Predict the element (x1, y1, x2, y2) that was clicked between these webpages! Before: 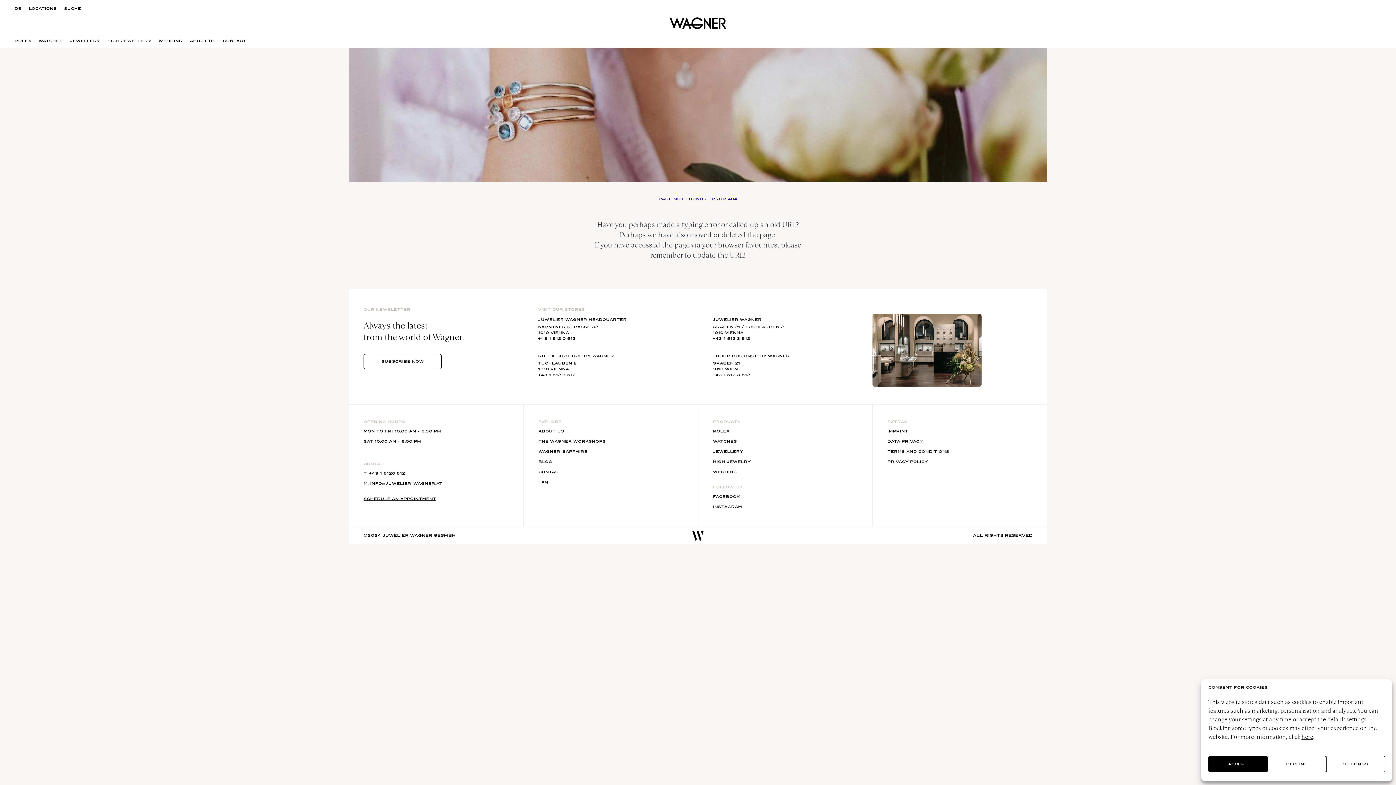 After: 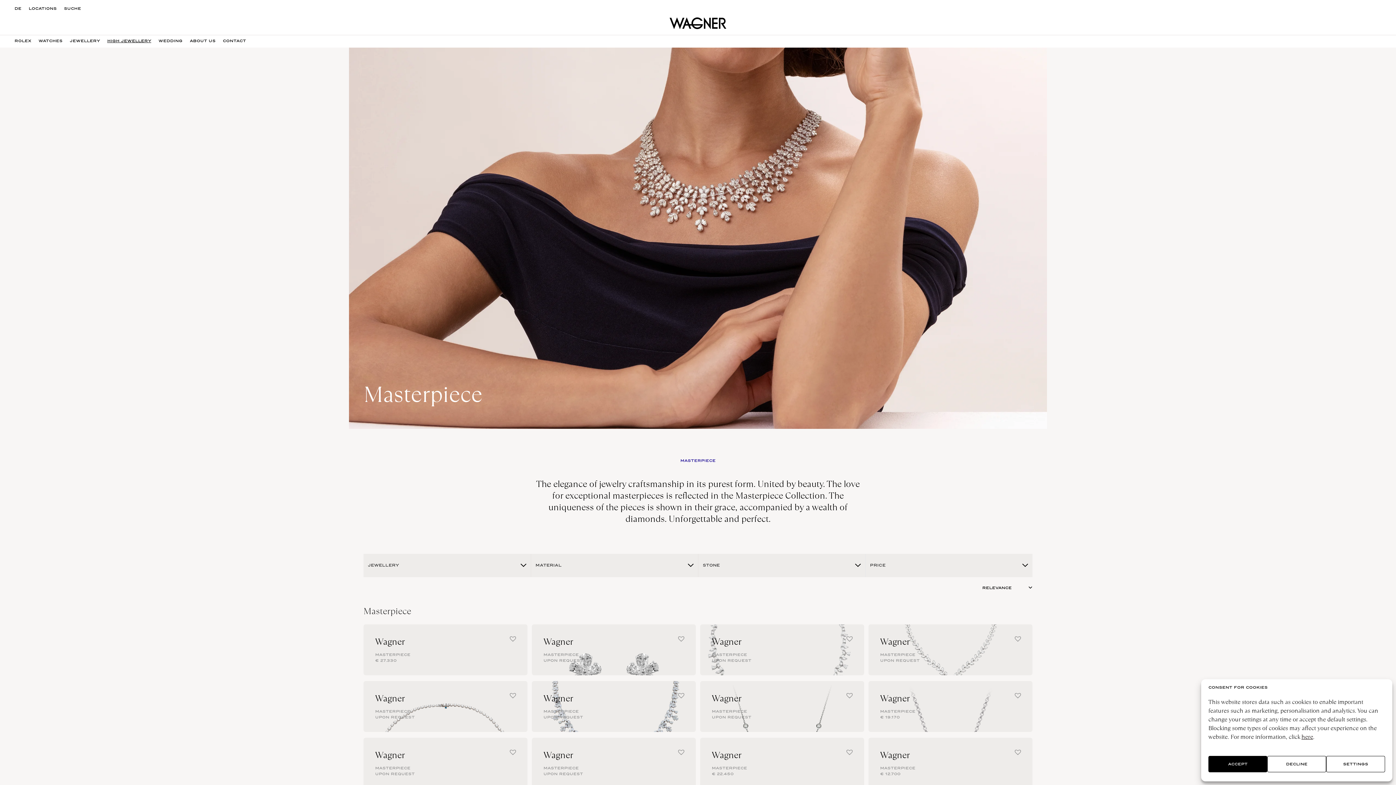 Action: label: HIGH JEWELRY bbox: (713, 459, 750, 464)